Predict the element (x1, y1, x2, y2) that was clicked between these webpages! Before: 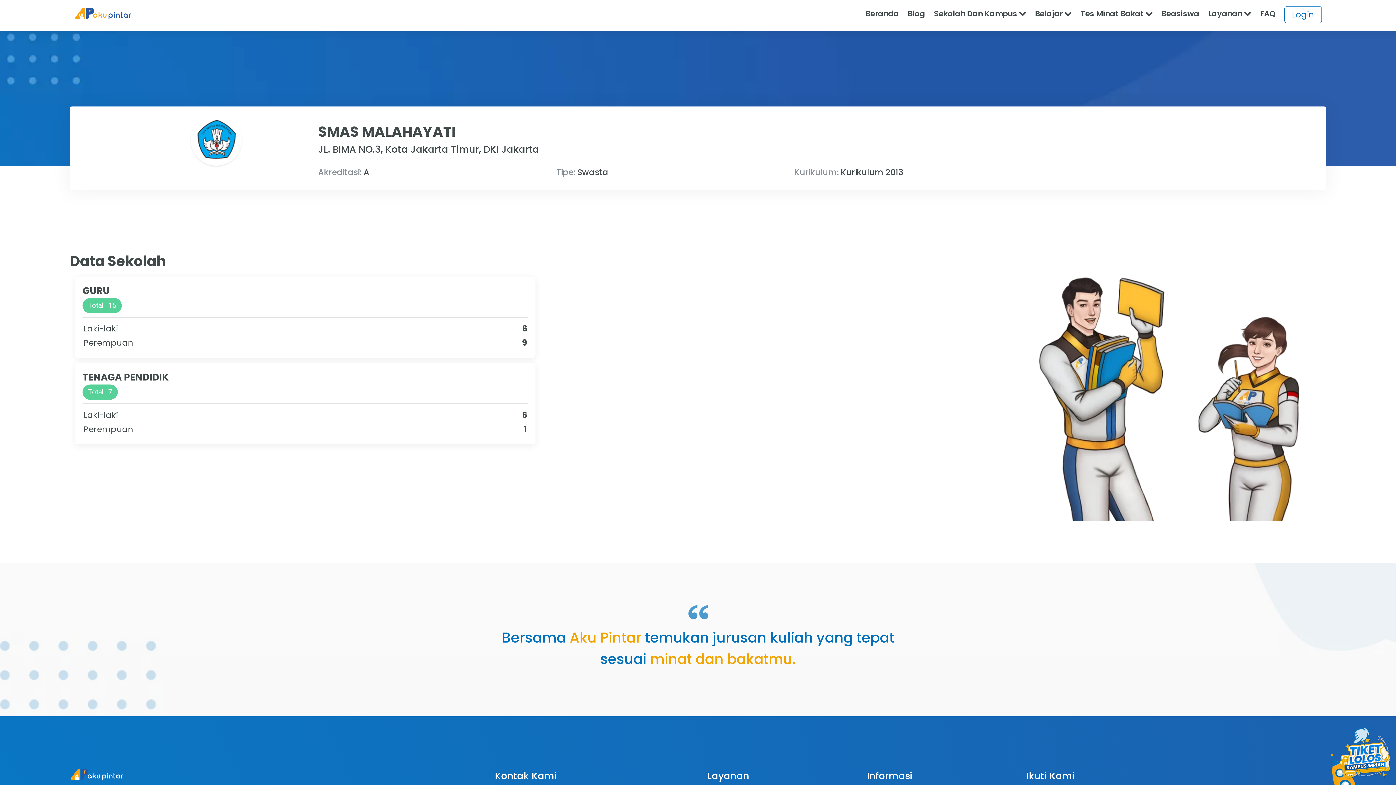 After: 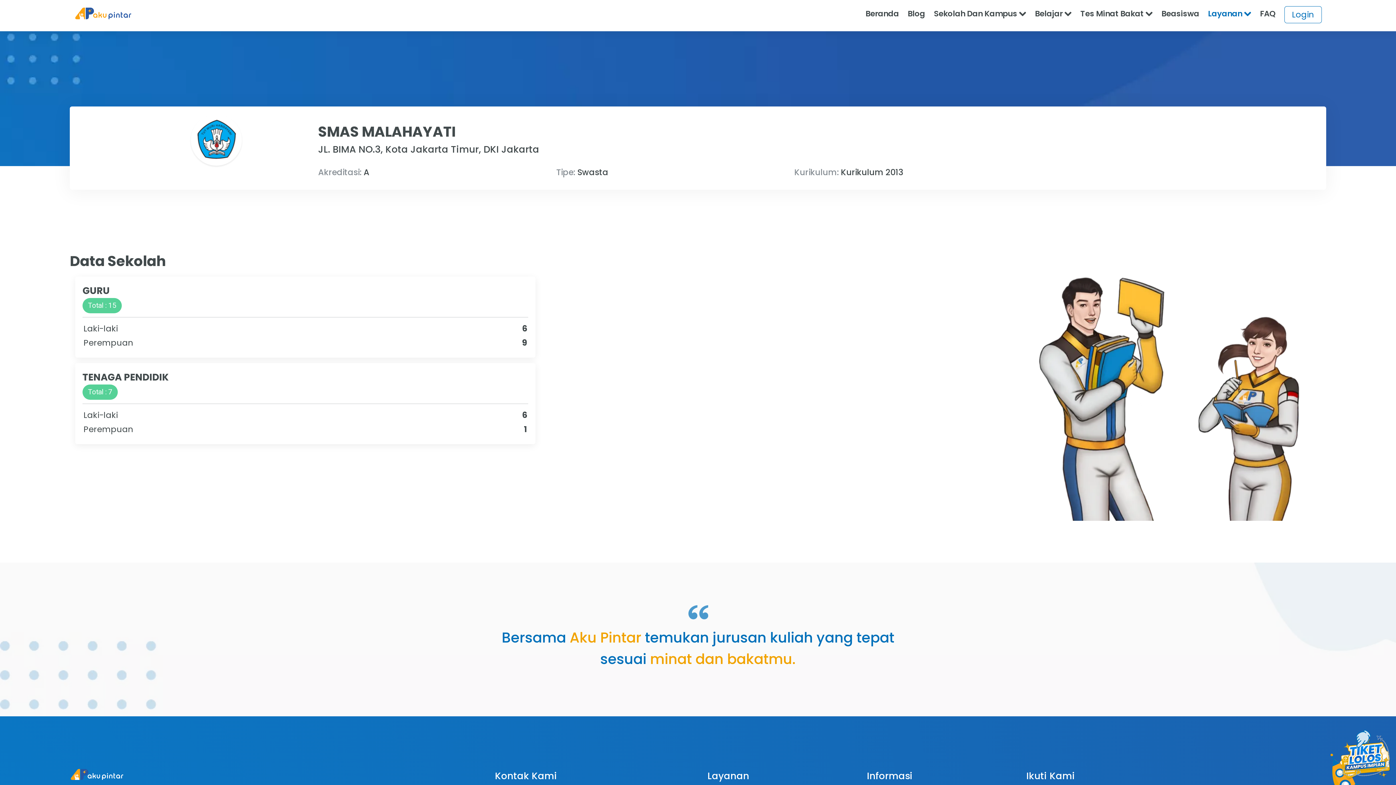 Action: label: Layanan  bbox: (1204, 8, 1256, 19)